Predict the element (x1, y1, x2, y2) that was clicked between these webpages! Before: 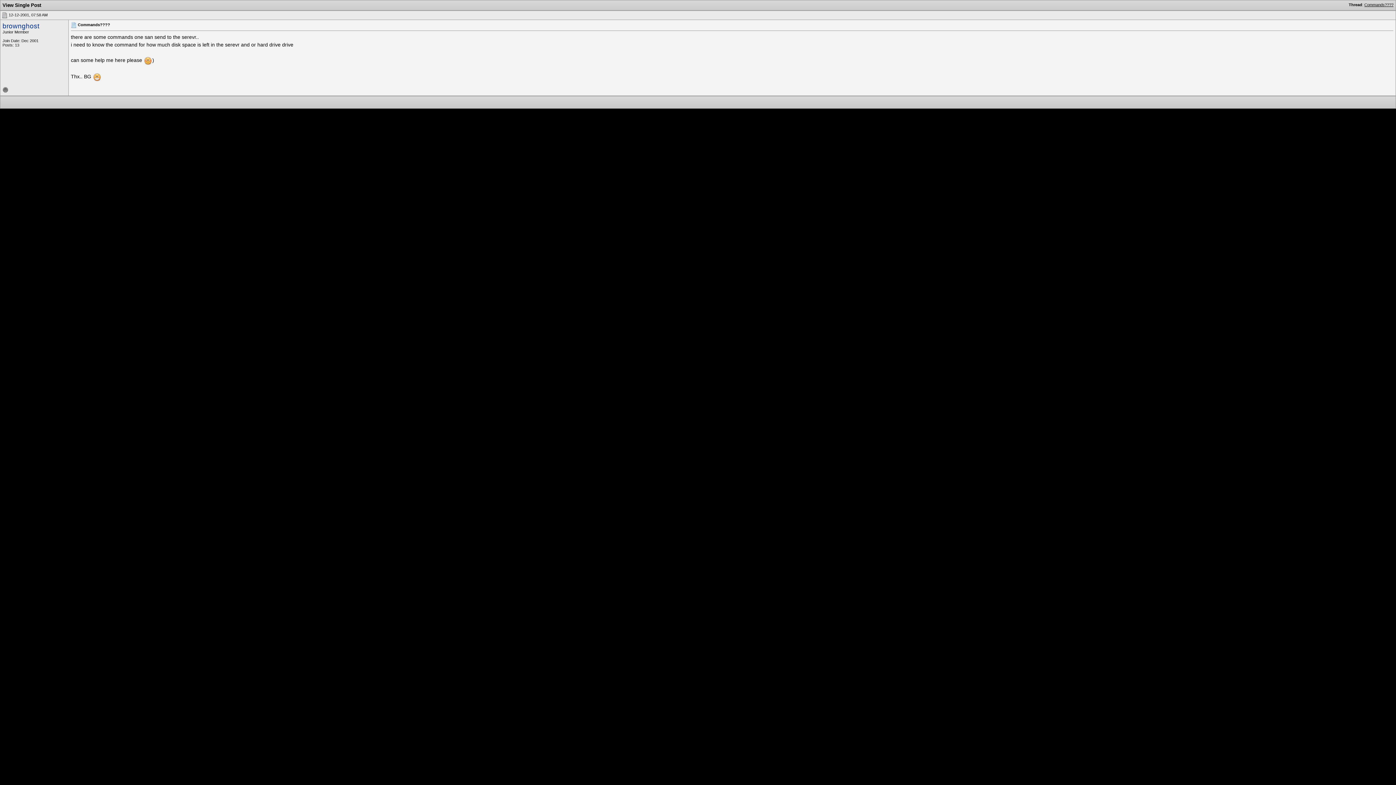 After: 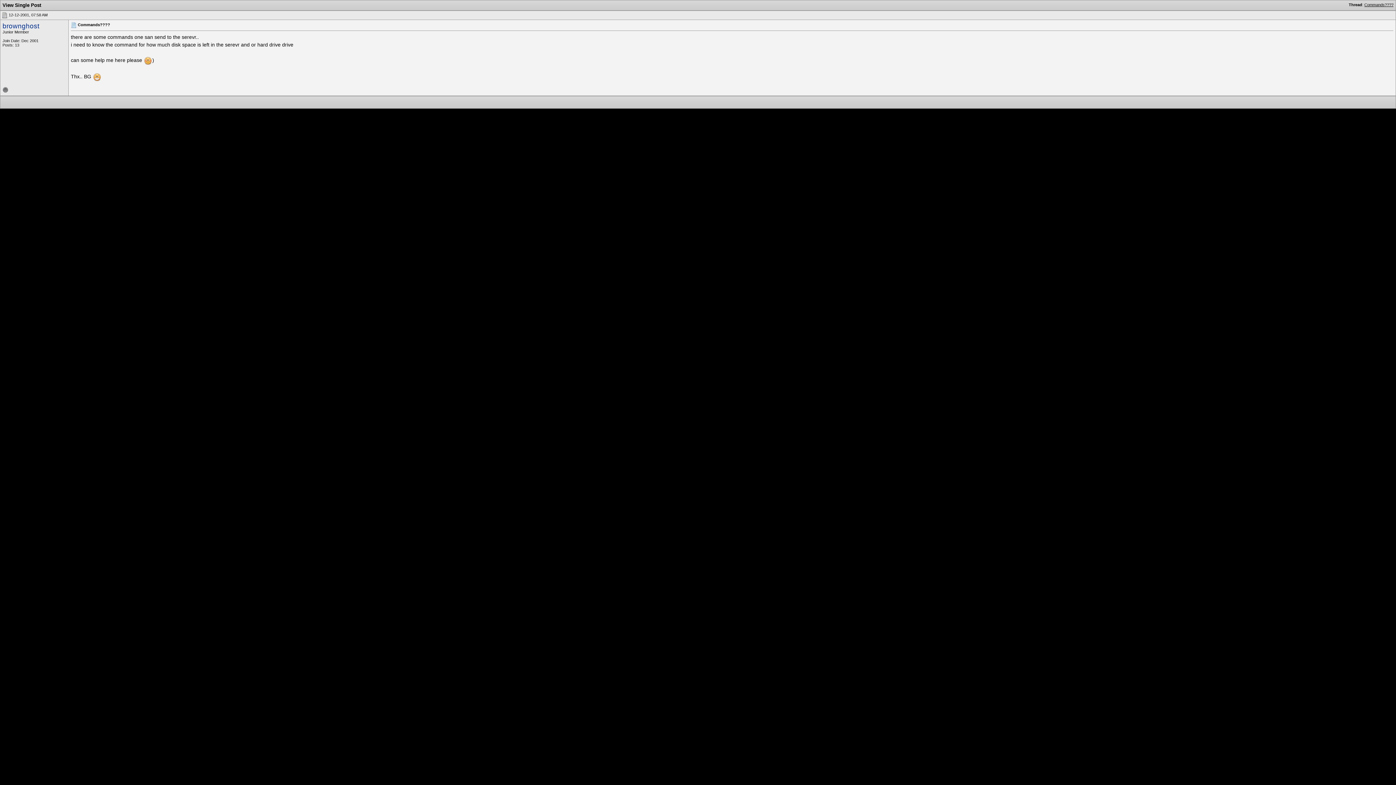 Action: bbox: (1, 12, 7, 17)